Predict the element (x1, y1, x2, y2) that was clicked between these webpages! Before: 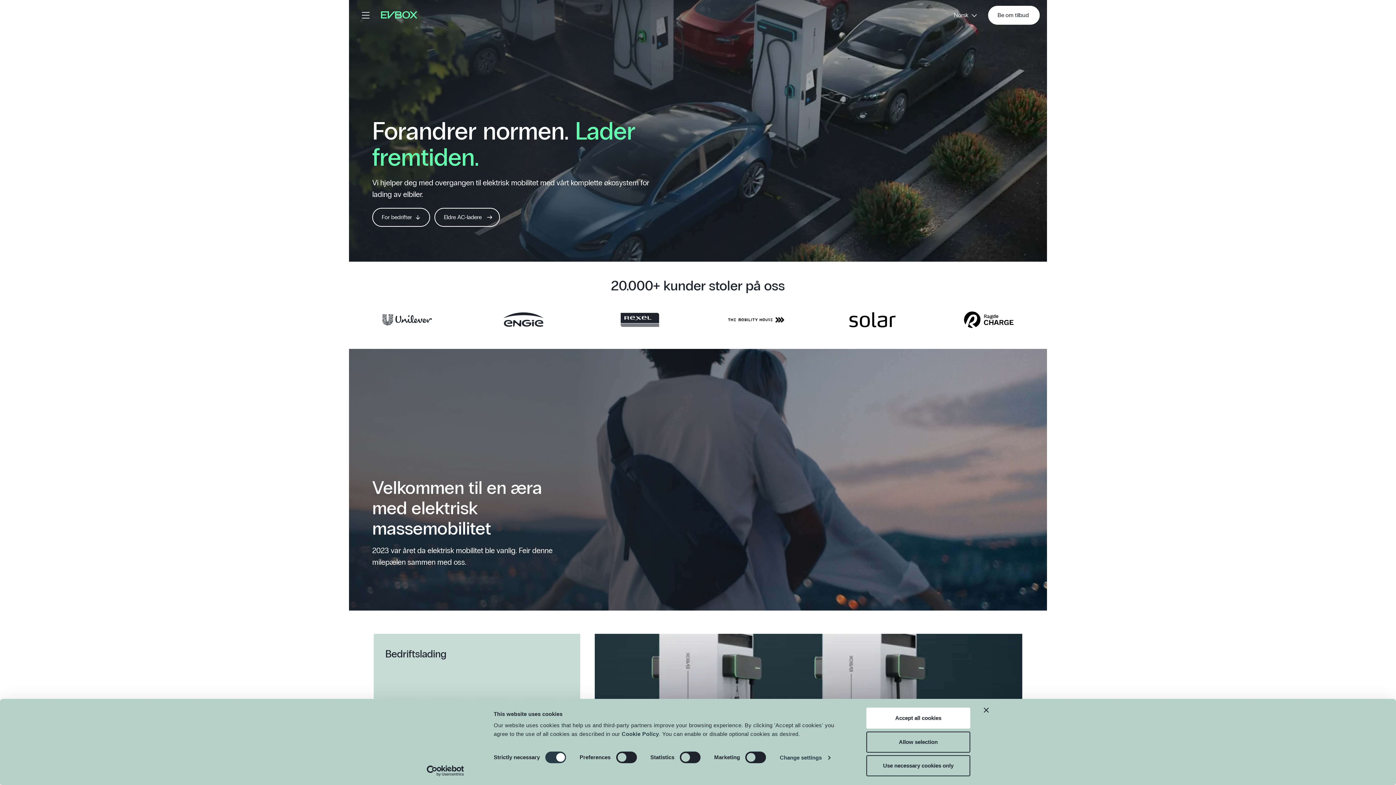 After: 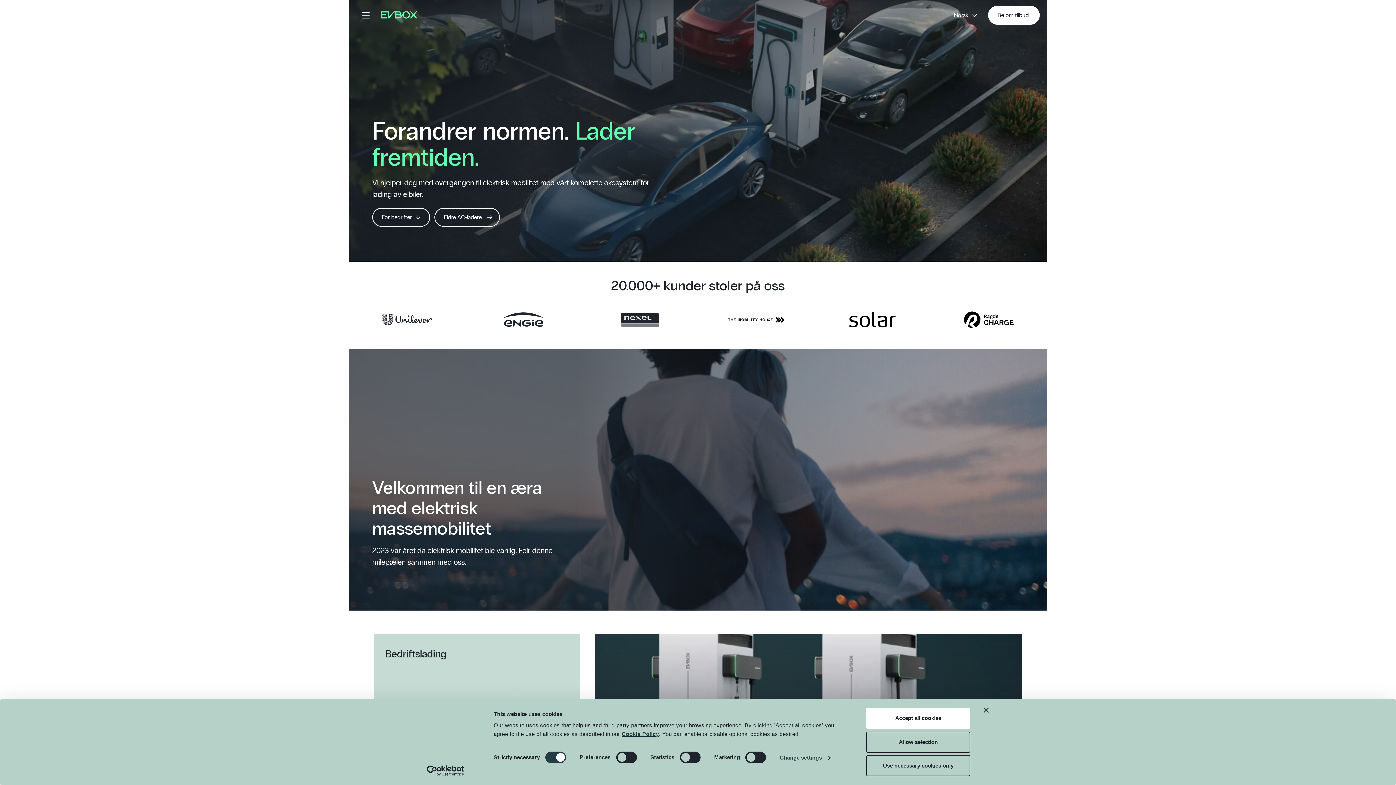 Action: bbox: (621, 731, 659, 737) label: Cookie Policy